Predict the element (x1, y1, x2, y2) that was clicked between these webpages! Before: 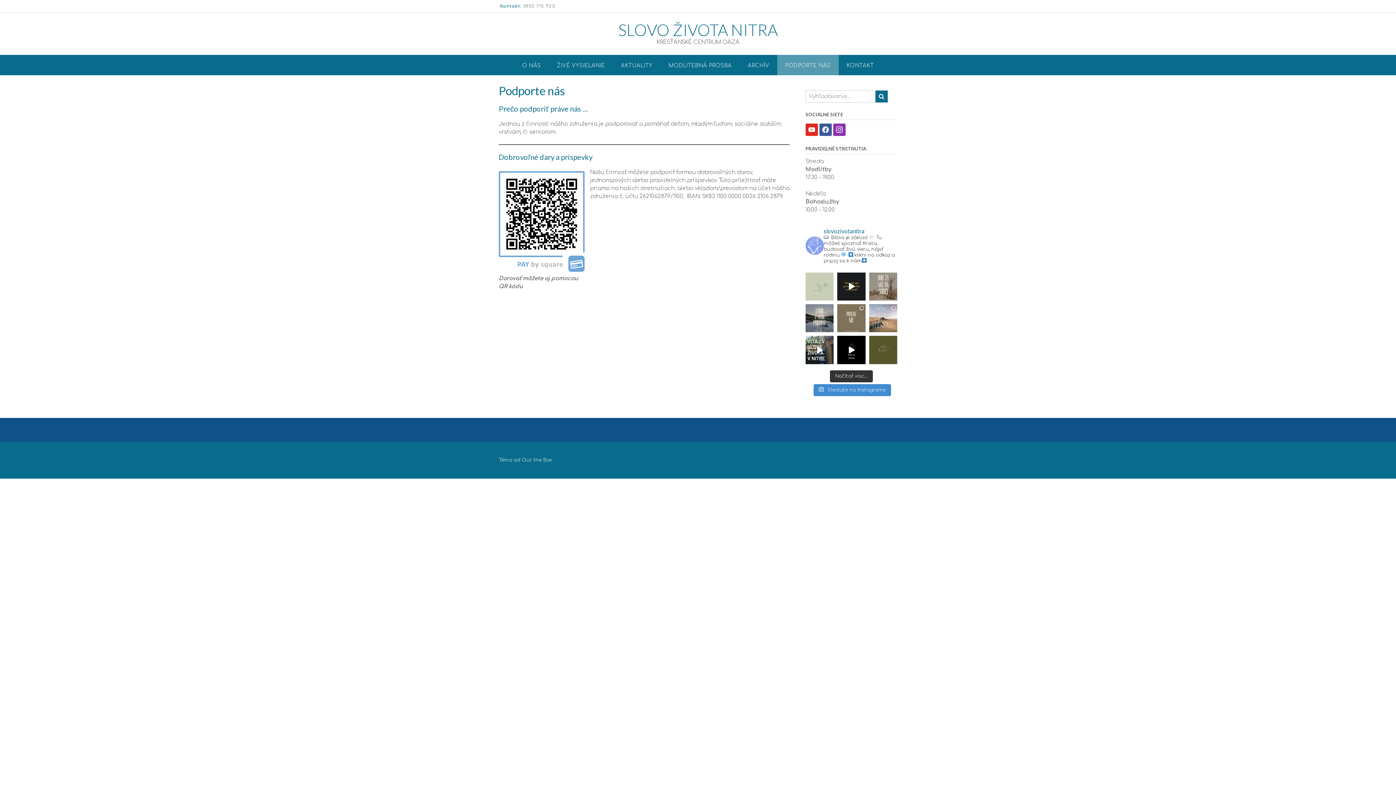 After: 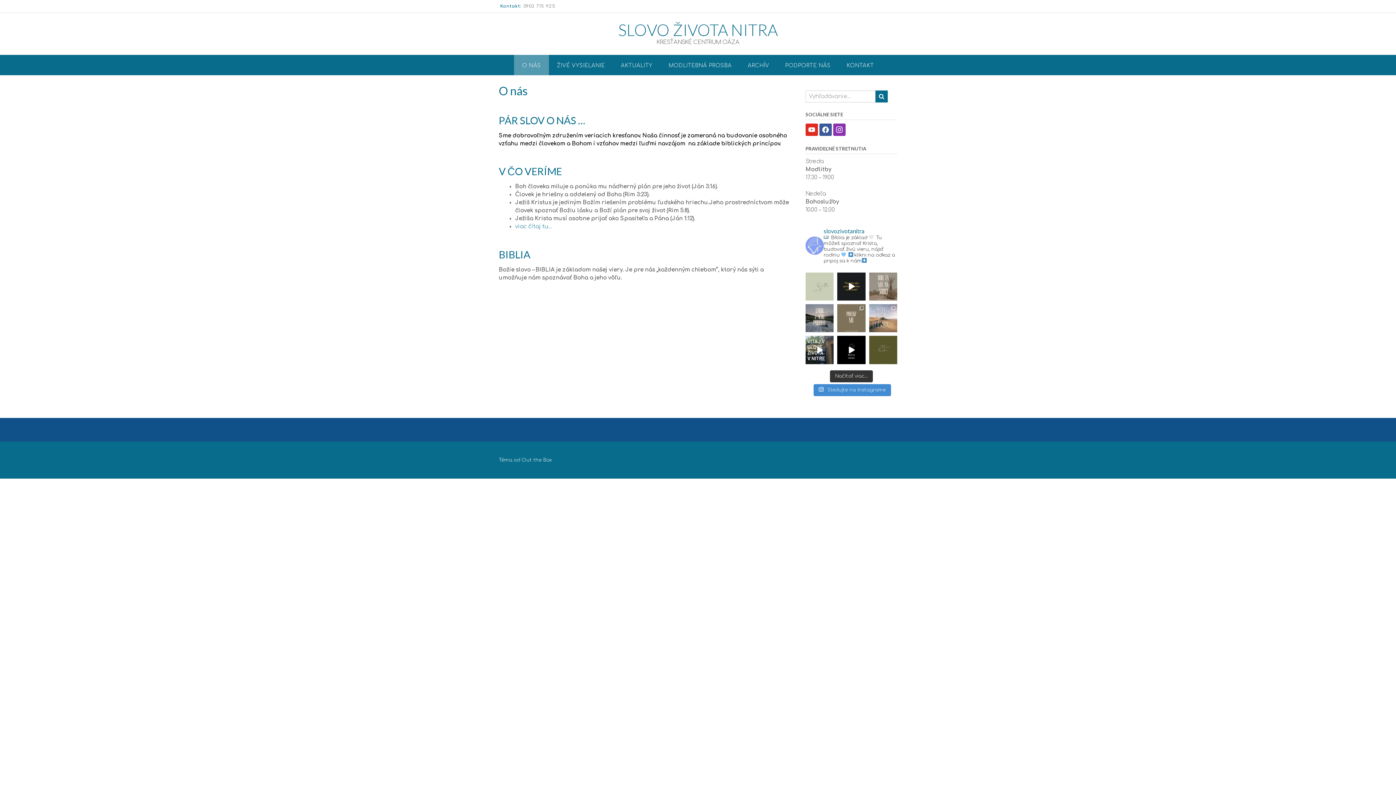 Action: bbox: (514, 54, 549, 75) label: O NÁS